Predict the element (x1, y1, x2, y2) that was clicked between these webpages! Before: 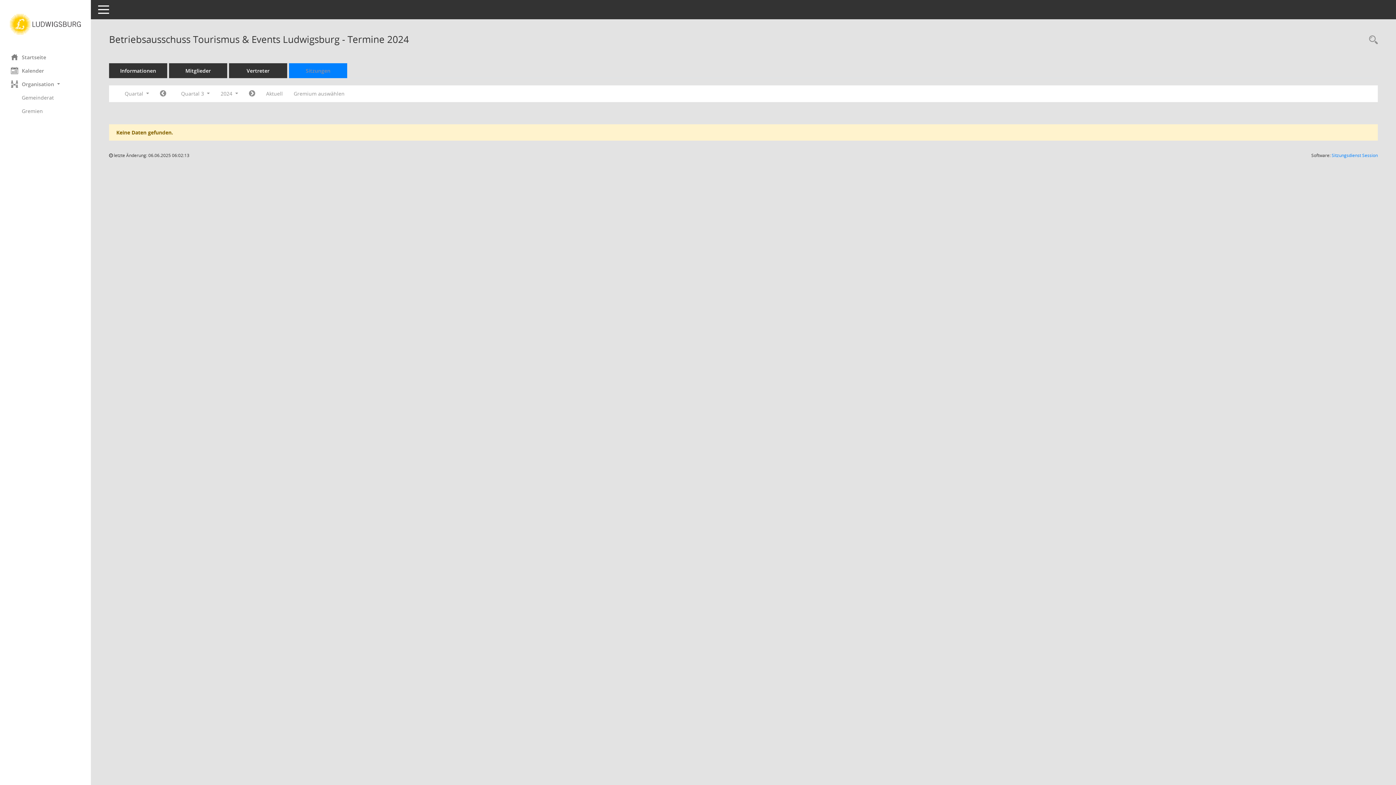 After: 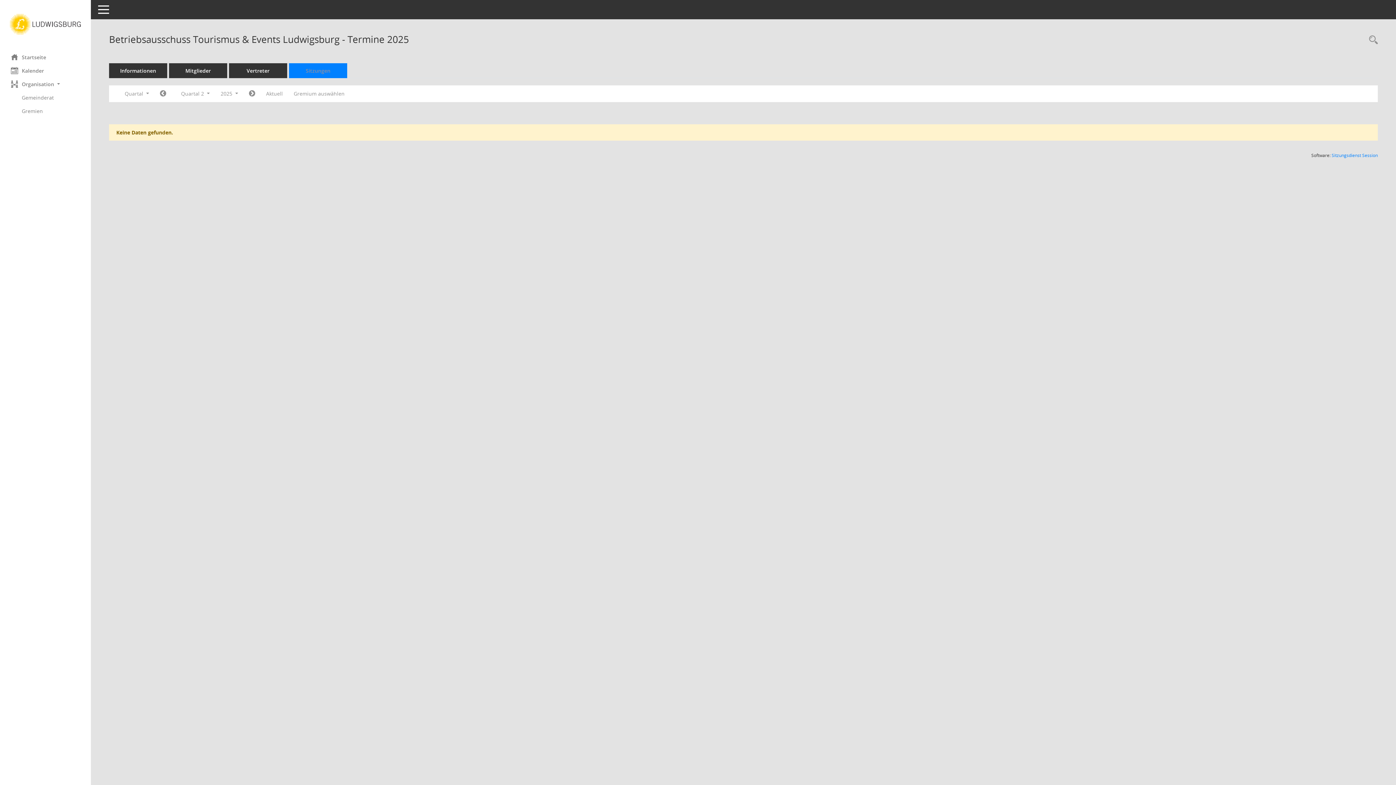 Action: label: Quartal: Aktuell bbox: (260, 87, 288, 100)